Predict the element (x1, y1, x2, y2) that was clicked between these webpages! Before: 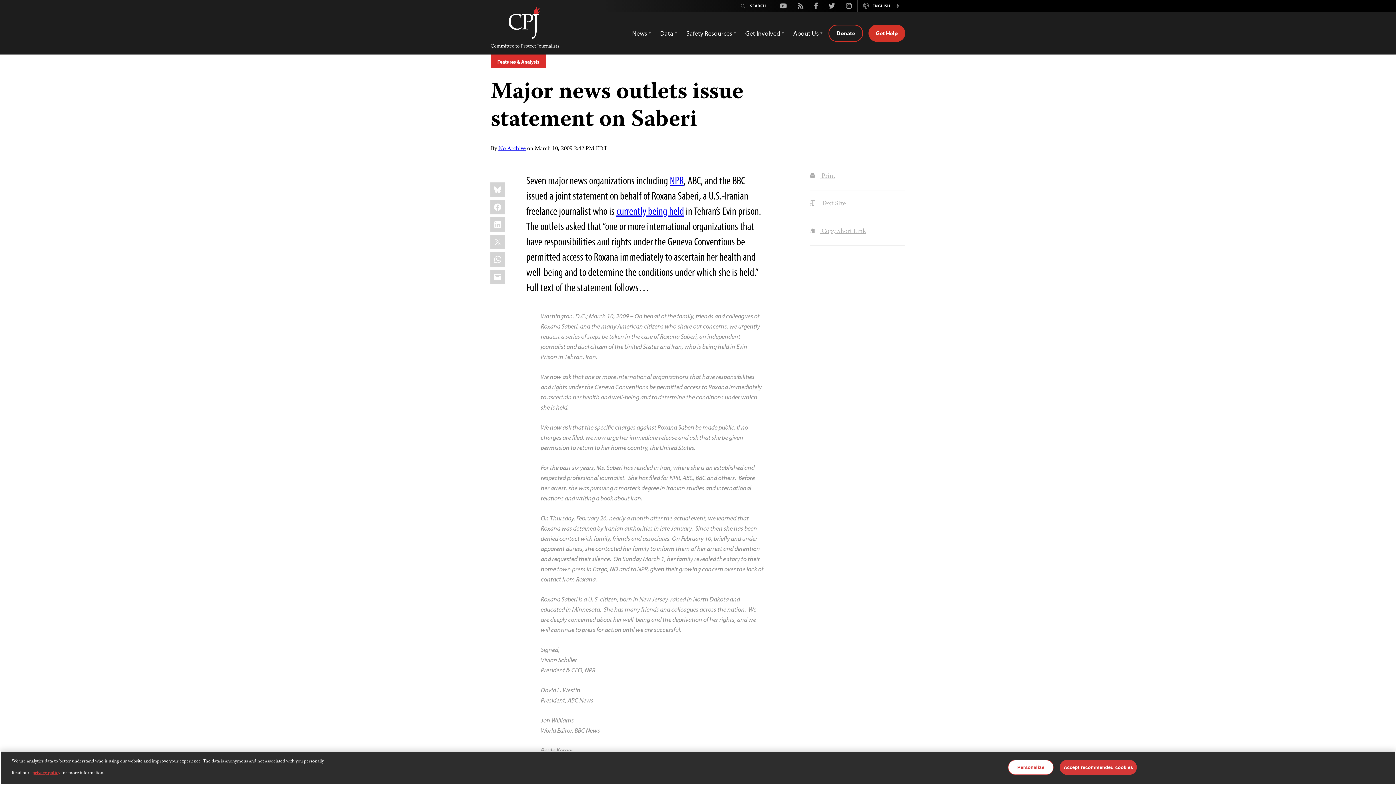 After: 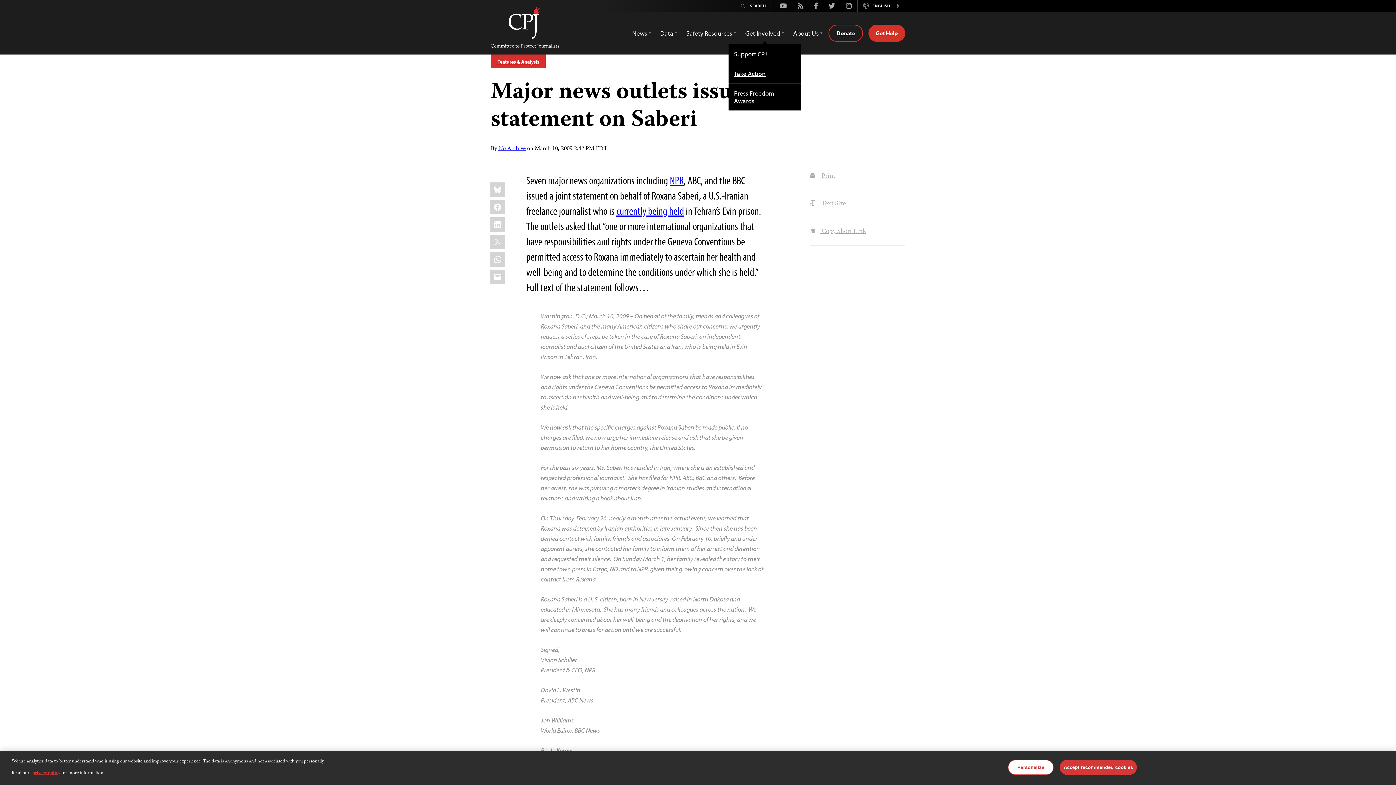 Action: label: Get Involved bbox: (745, 25, 784, 40)